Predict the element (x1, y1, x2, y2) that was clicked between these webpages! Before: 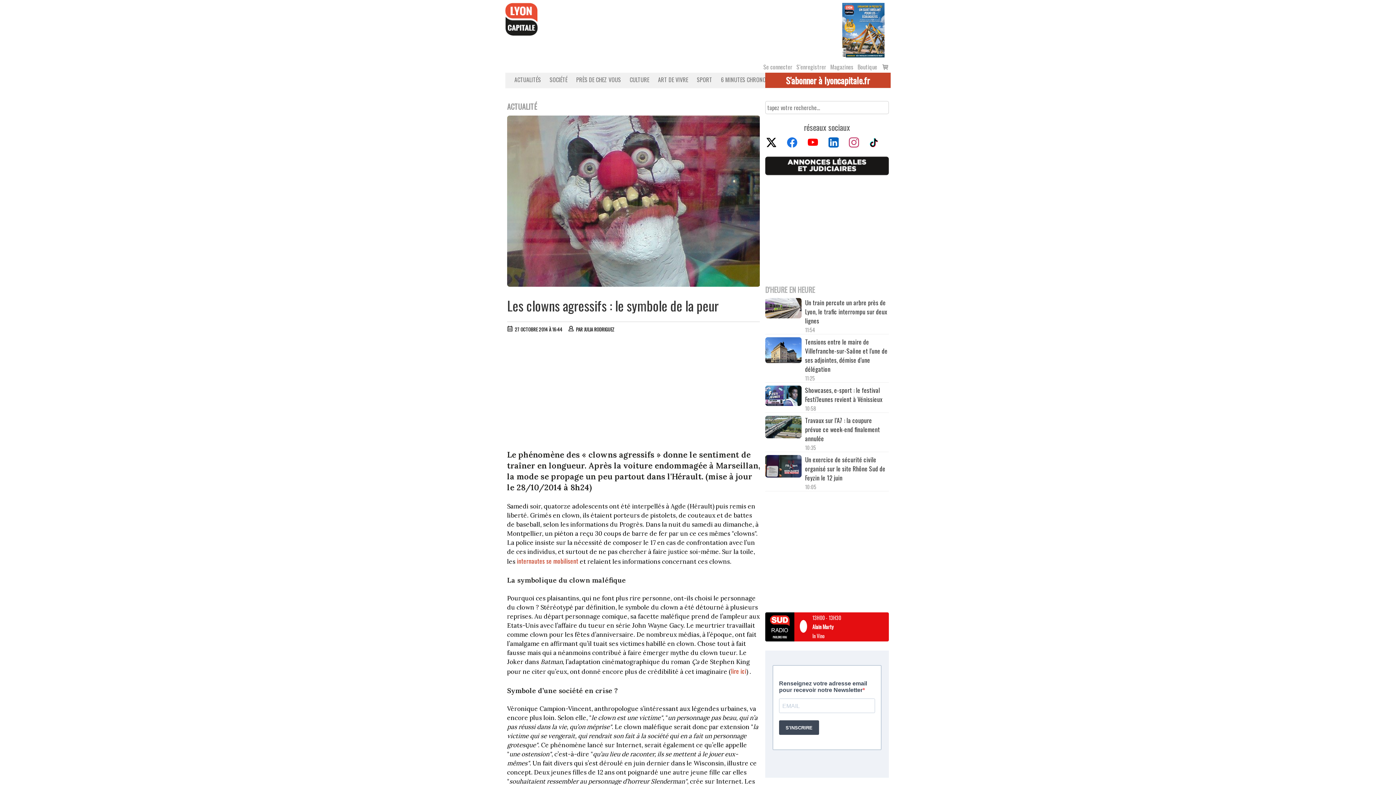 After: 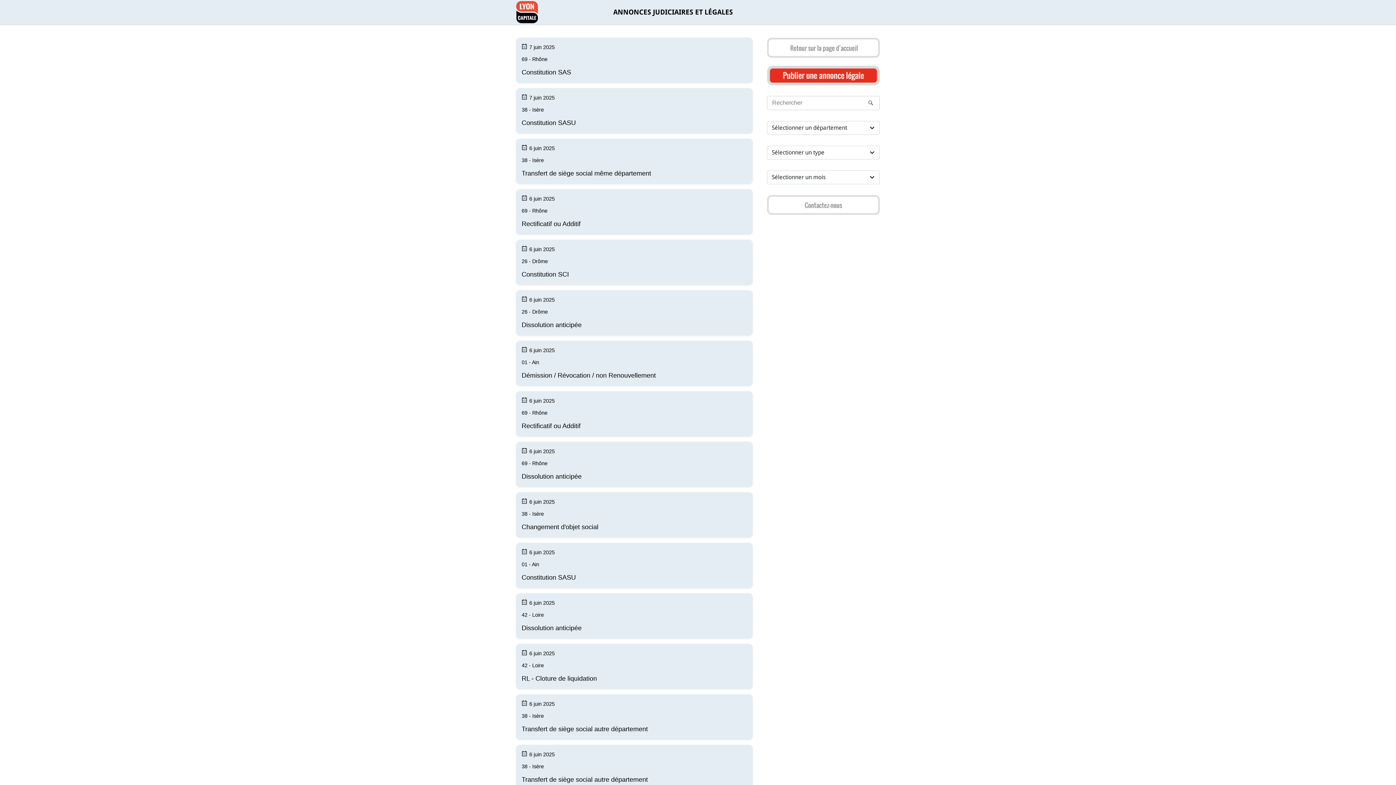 Action: bbox: (765, 168, 889, 176)